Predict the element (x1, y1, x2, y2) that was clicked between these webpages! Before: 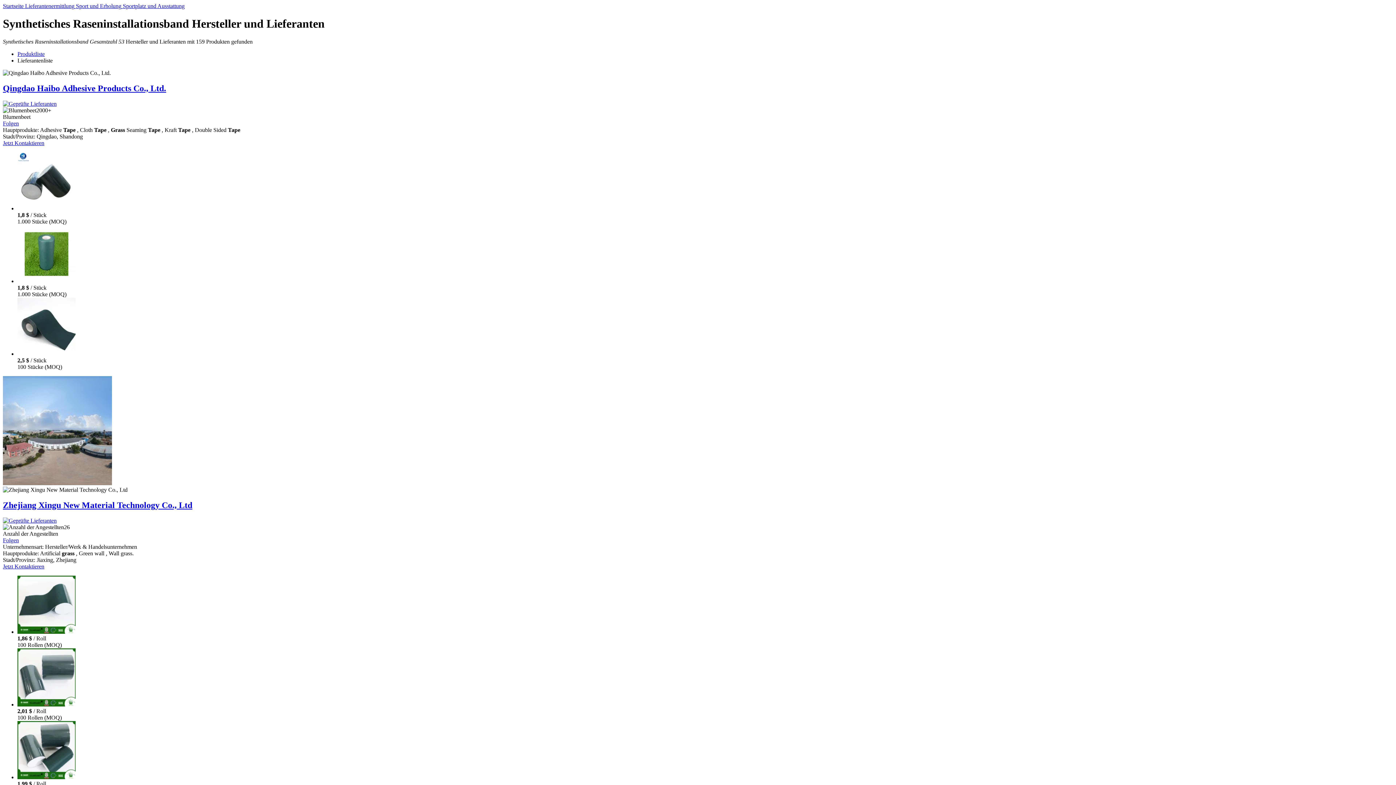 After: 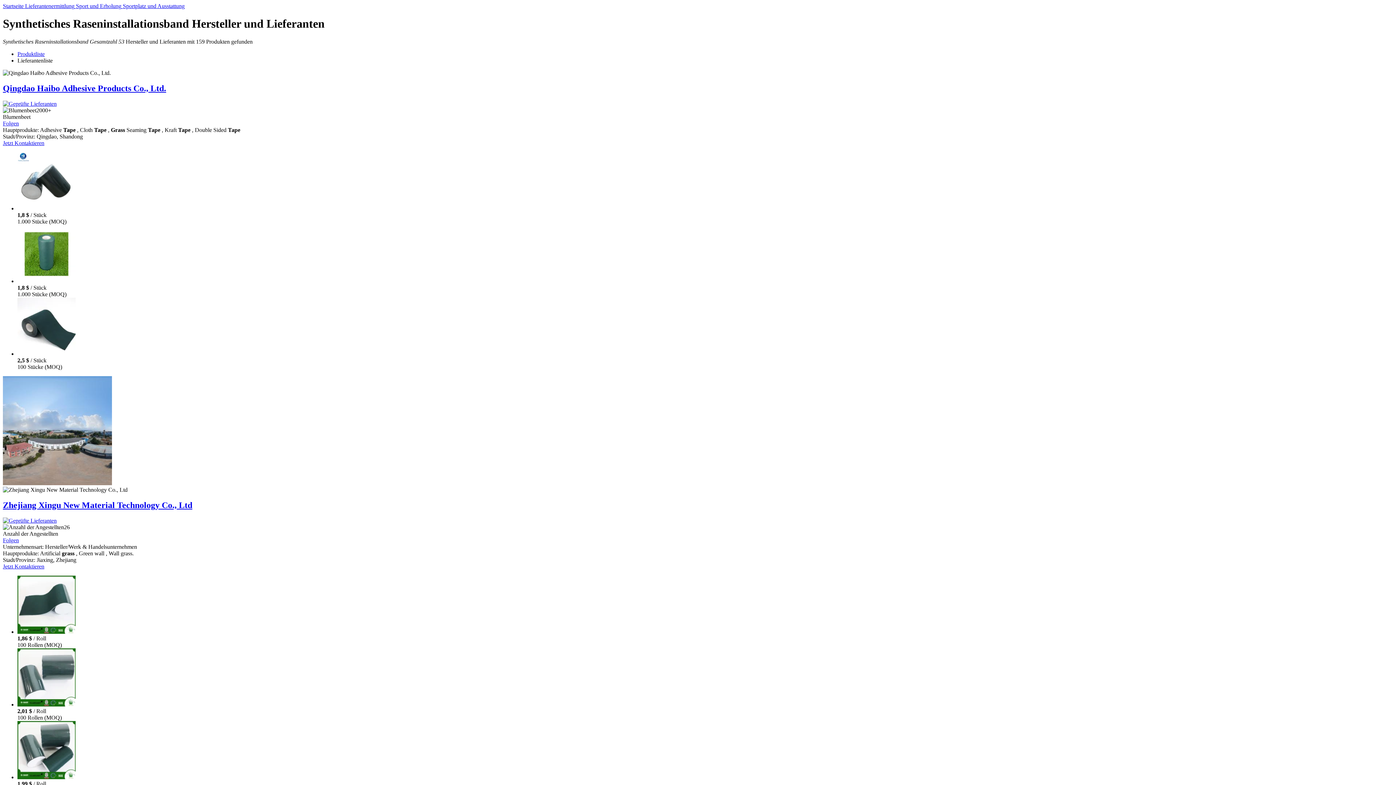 Action: bbox: (17, 701, 75, 707)